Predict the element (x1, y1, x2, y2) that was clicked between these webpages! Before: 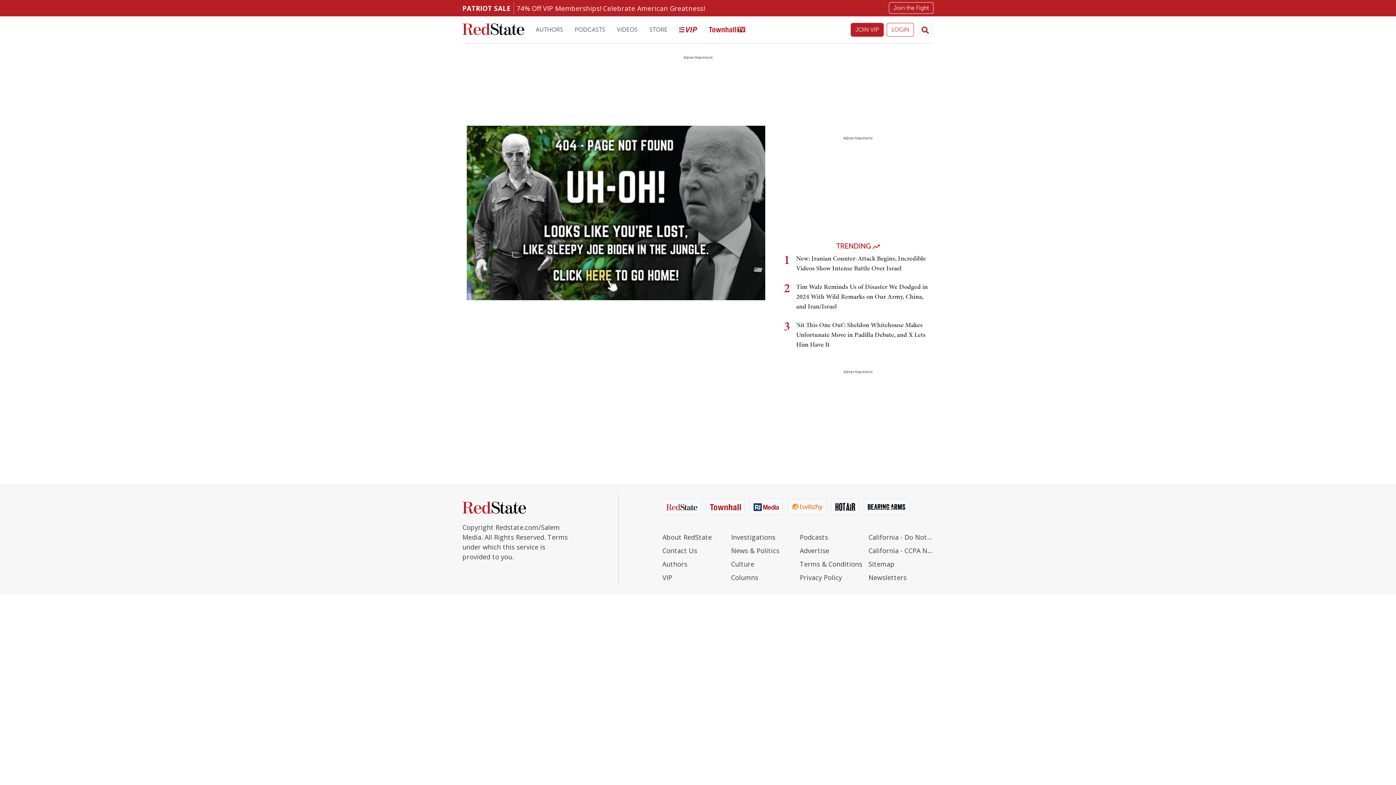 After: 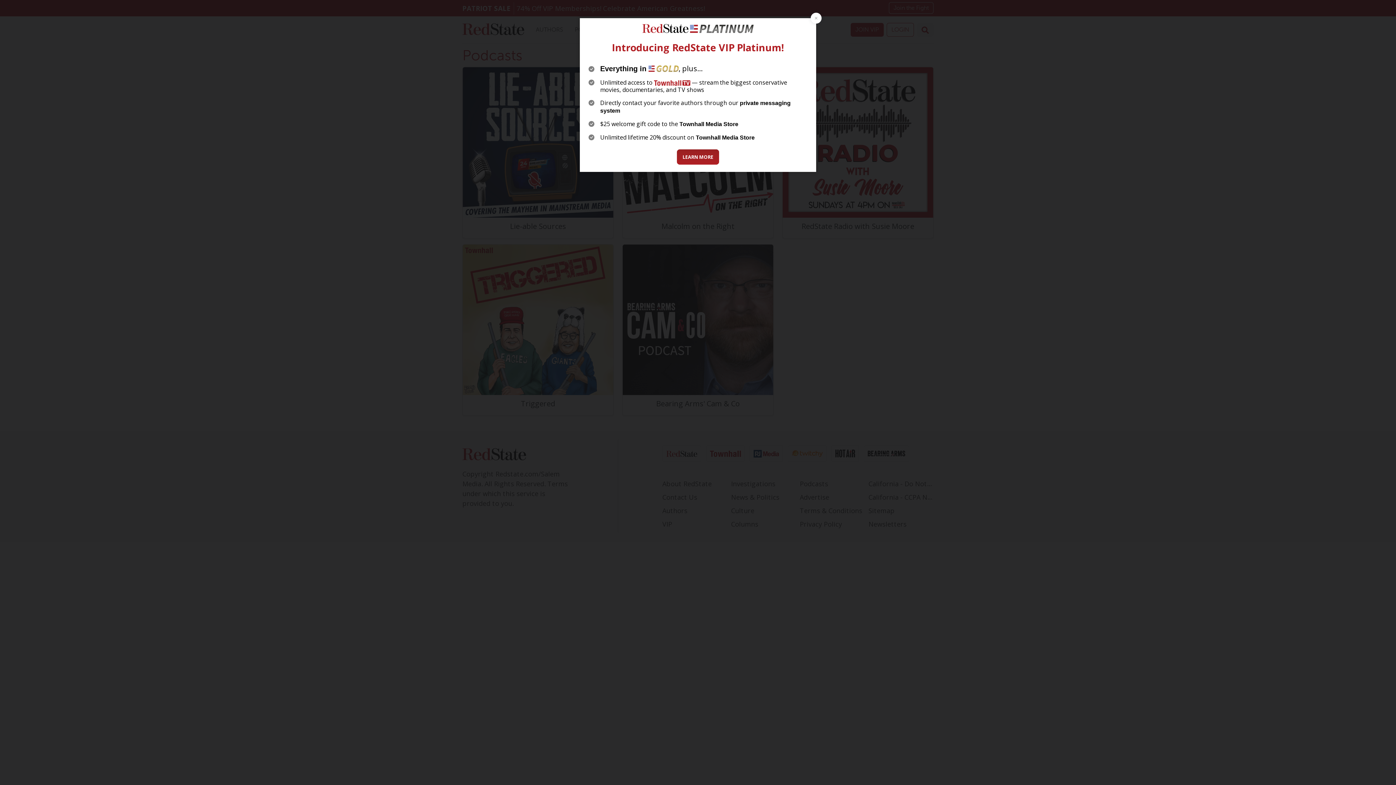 Action: label: Podcasts bbox: (569, 20, 611, 39)